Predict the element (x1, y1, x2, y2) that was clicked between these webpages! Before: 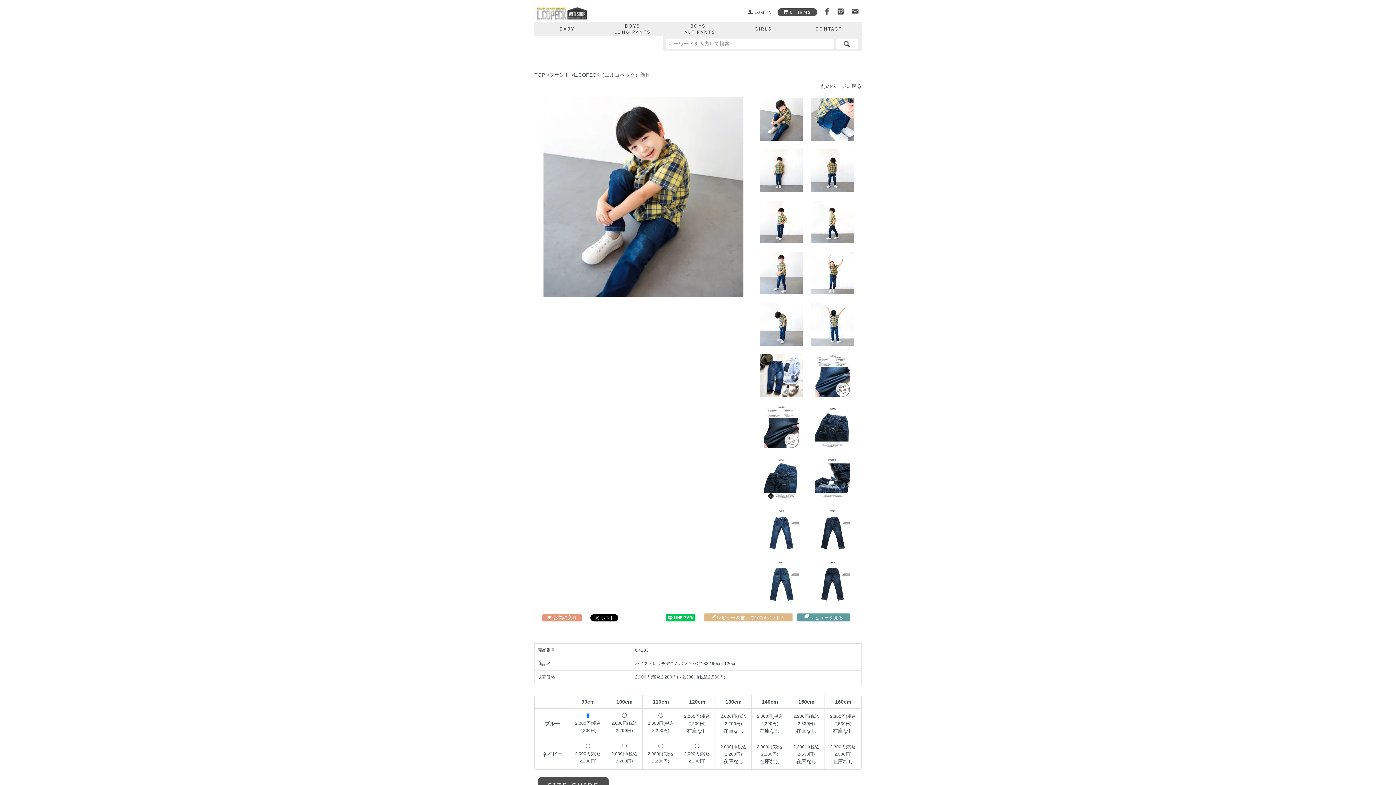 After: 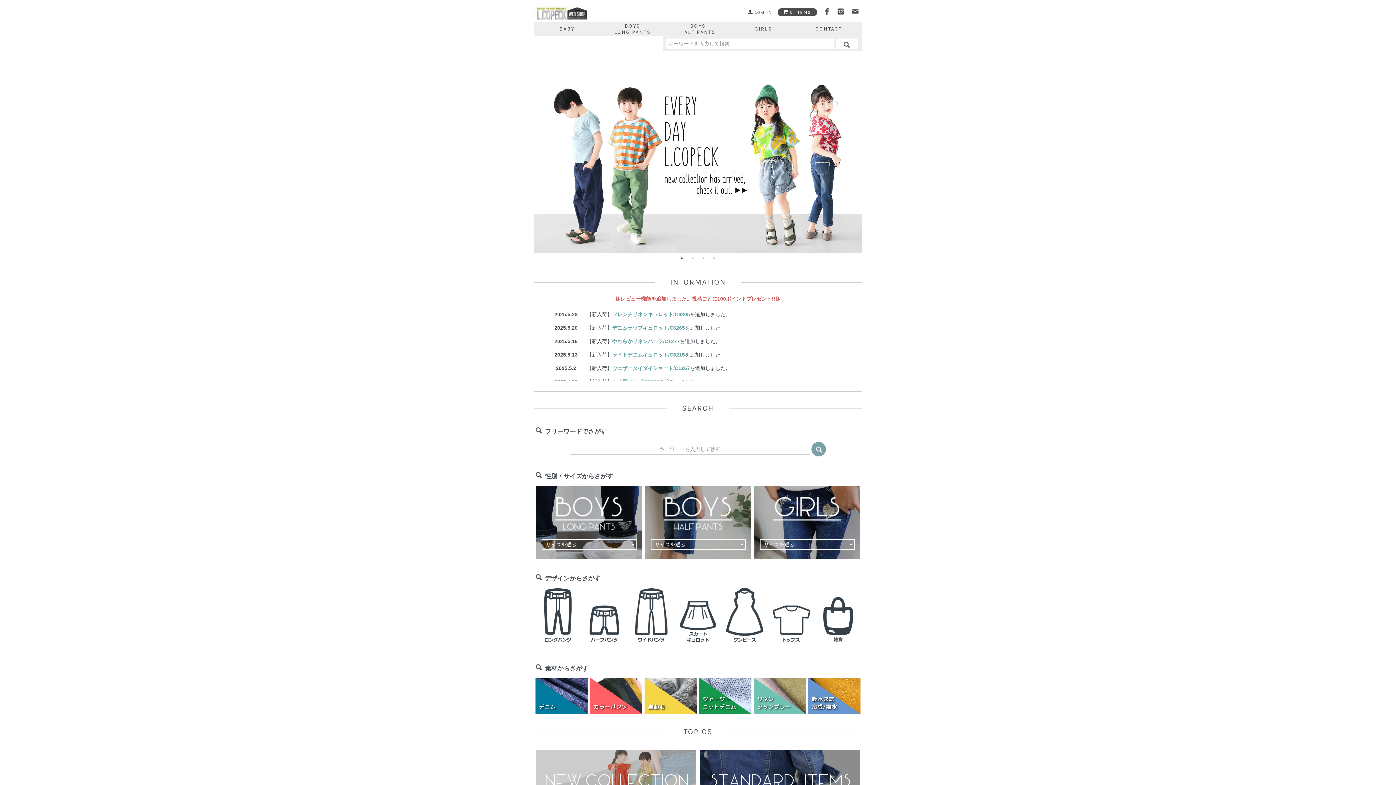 Action: bbox: (534, 72, 545, 77) label: TOP